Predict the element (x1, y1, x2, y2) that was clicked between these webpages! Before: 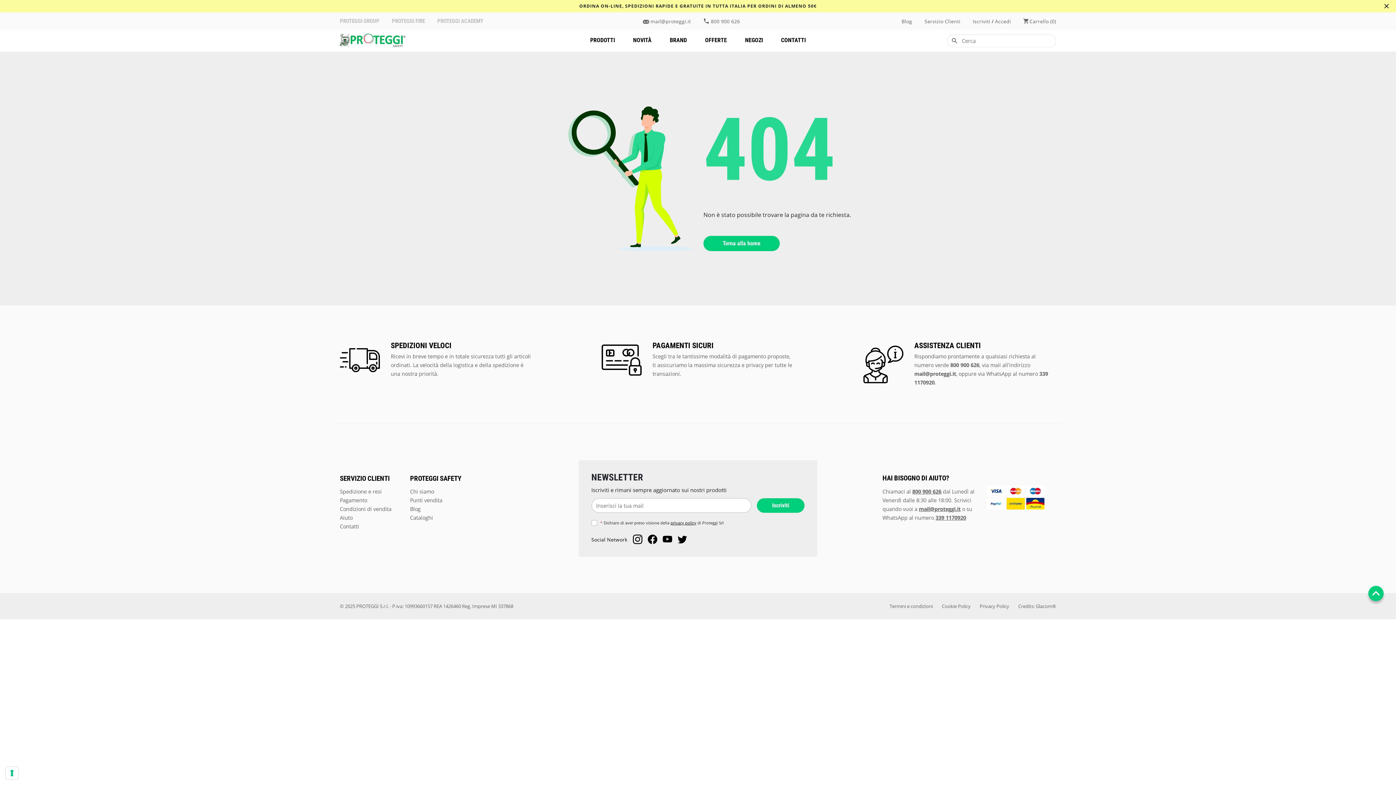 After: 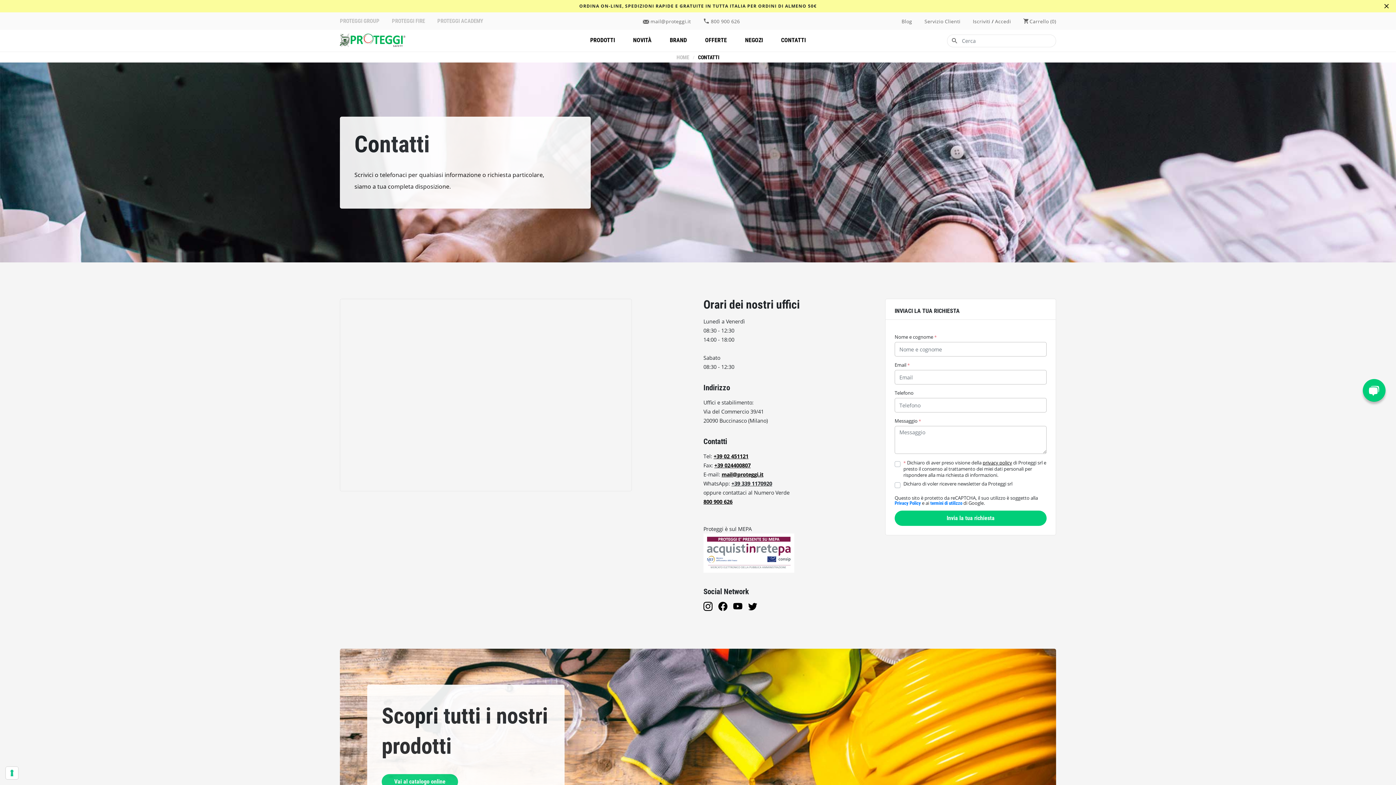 Action: bbox: (340, 523, 359, 530) label: Contatti